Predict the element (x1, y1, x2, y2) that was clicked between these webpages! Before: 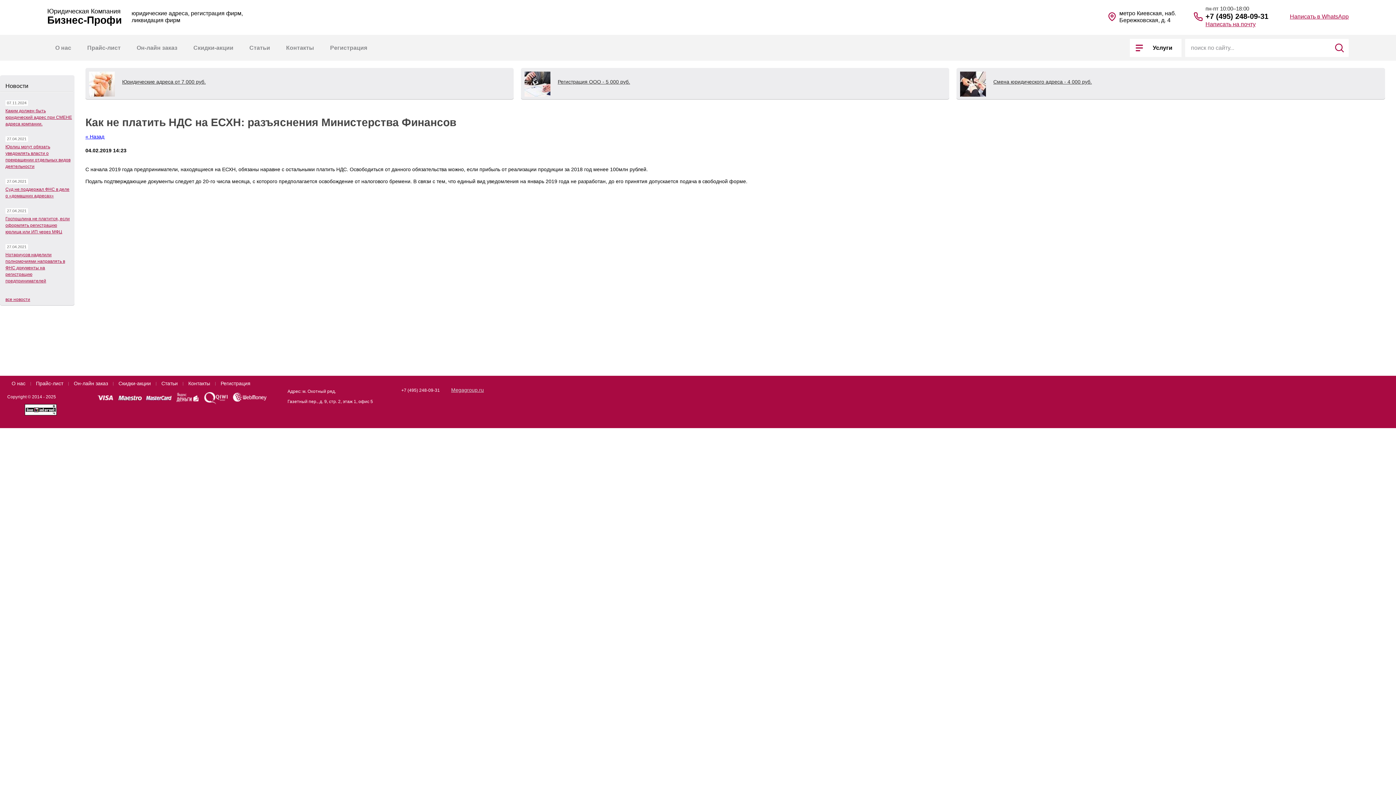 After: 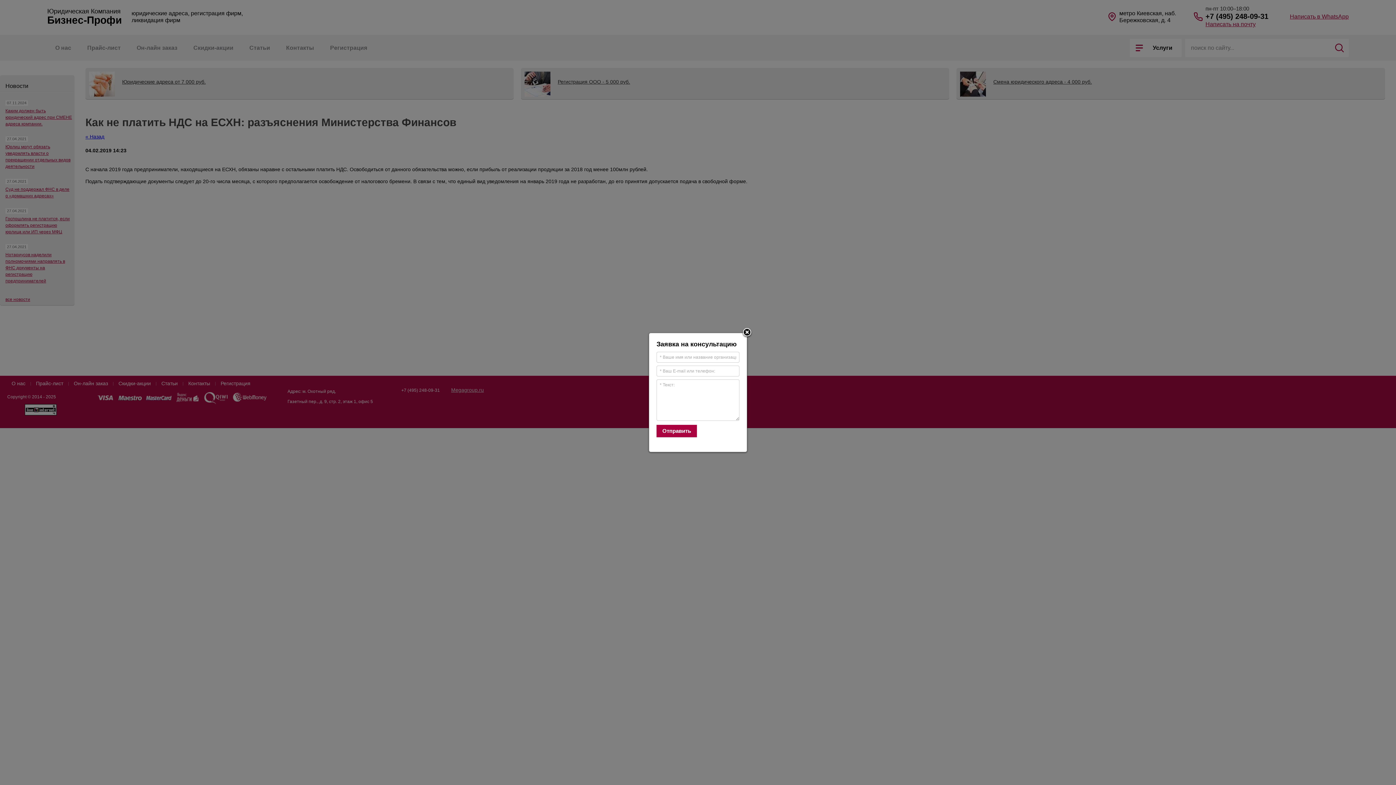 Action: bbox: (1205, 20, 1256, 27) label: Написать на почту